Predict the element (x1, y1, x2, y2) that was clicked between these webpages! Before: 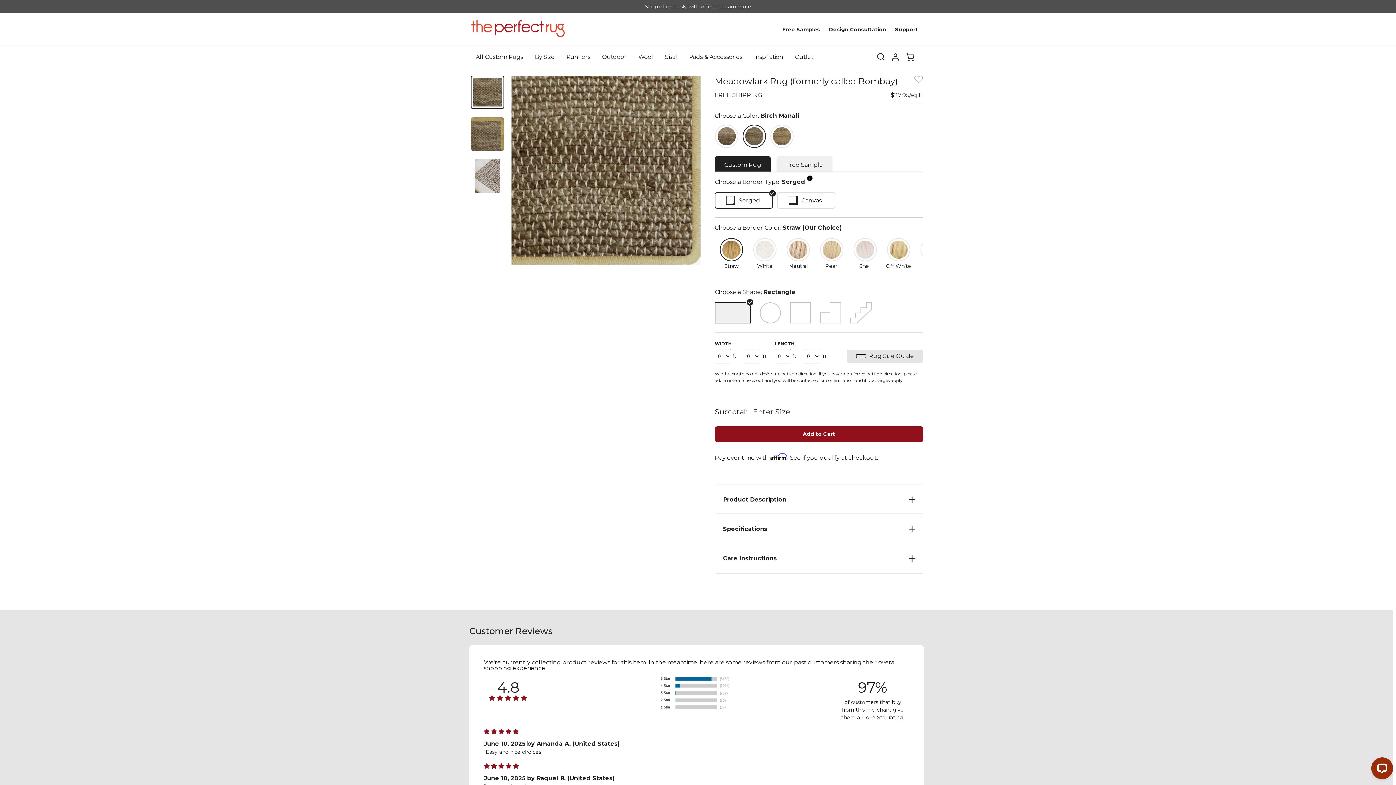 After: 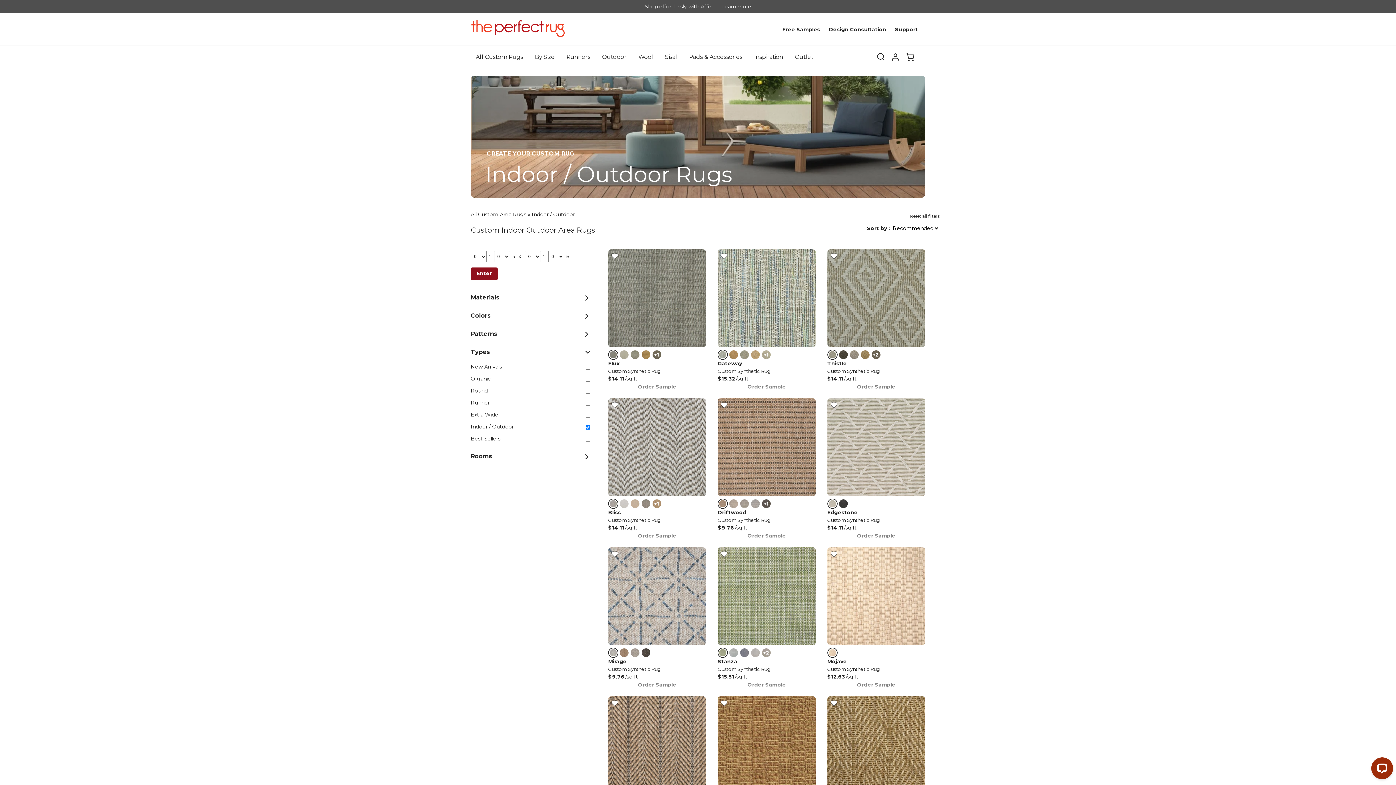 Action: label: Outdoor bbox: (599, 45, 629, 64)